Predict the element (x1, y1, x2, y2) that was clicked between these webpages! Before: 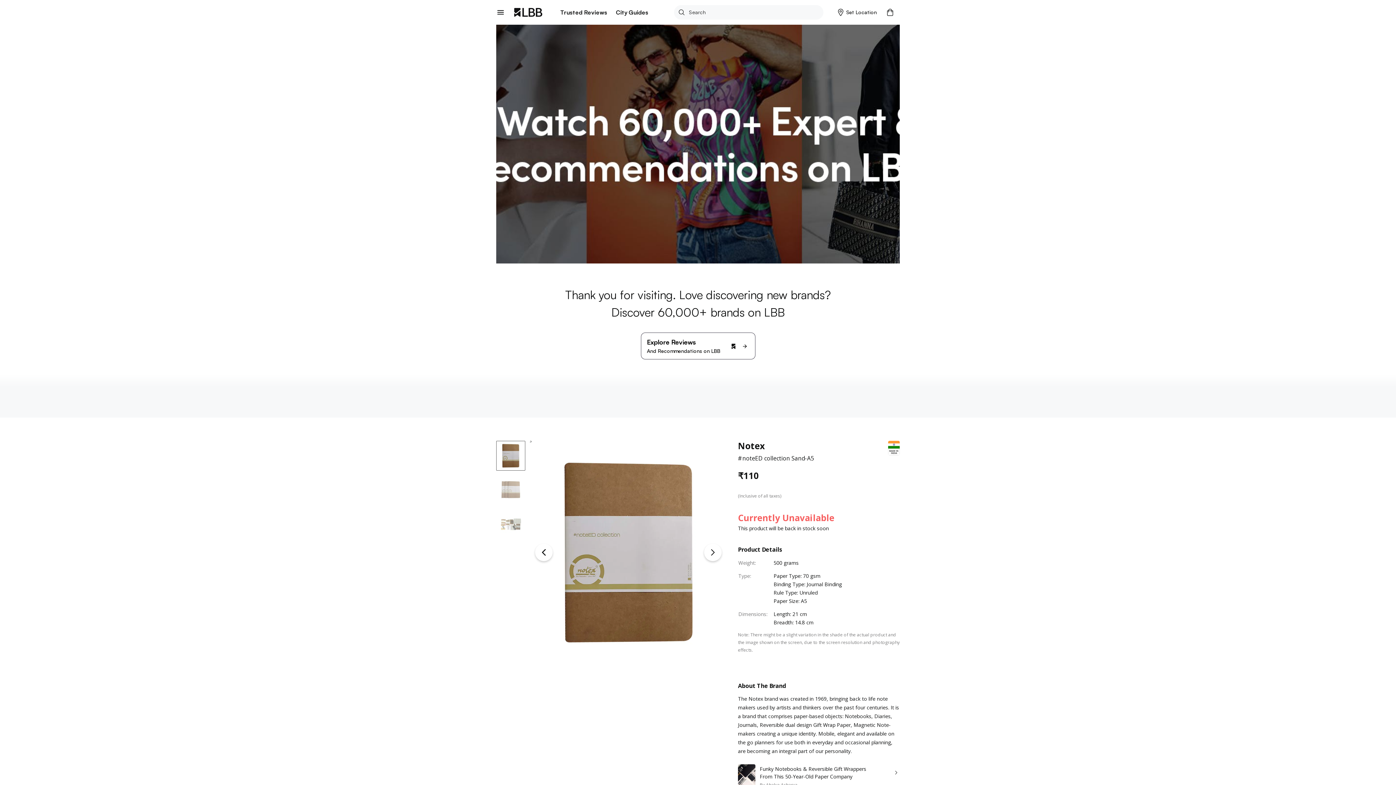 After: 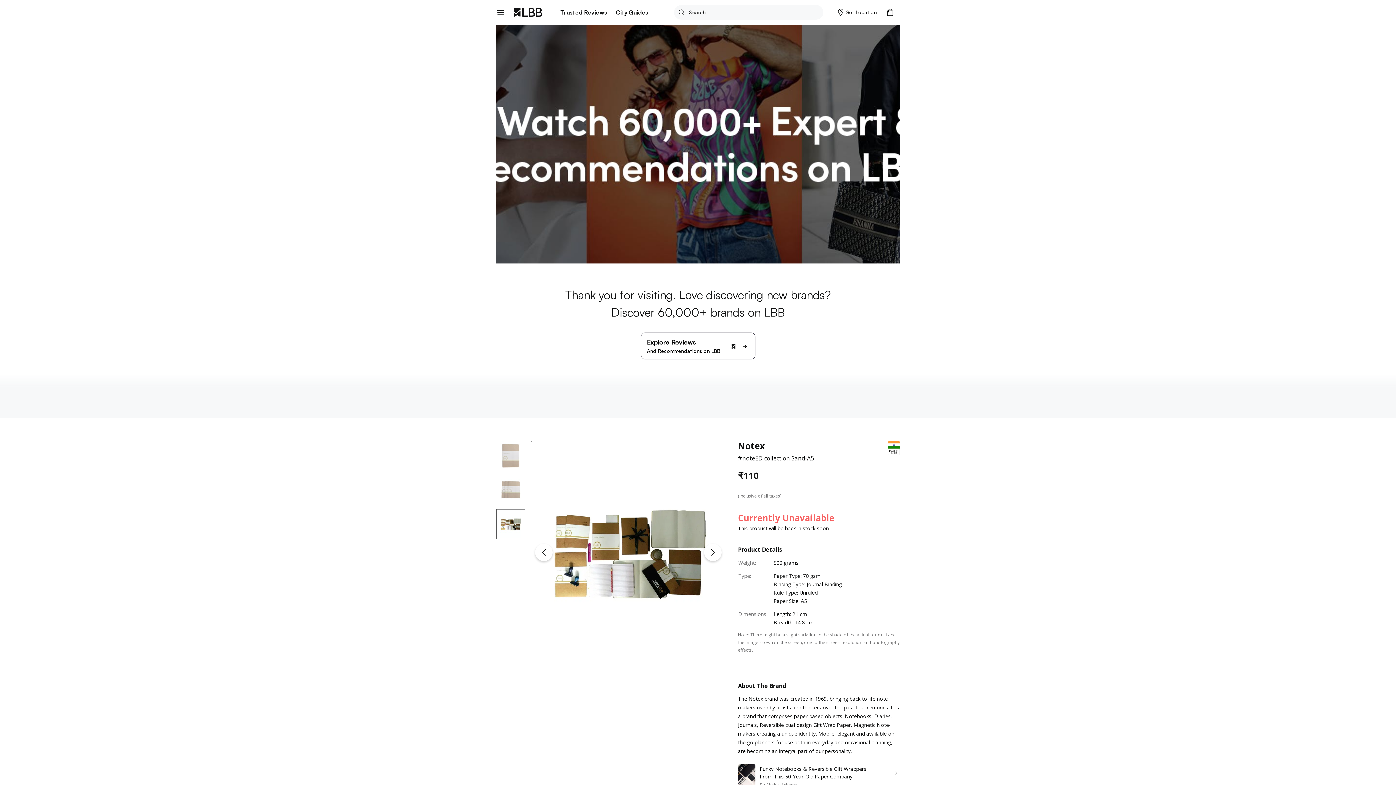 Action: bbox: (496, 509, 525, 539) label: Go to Slide 3